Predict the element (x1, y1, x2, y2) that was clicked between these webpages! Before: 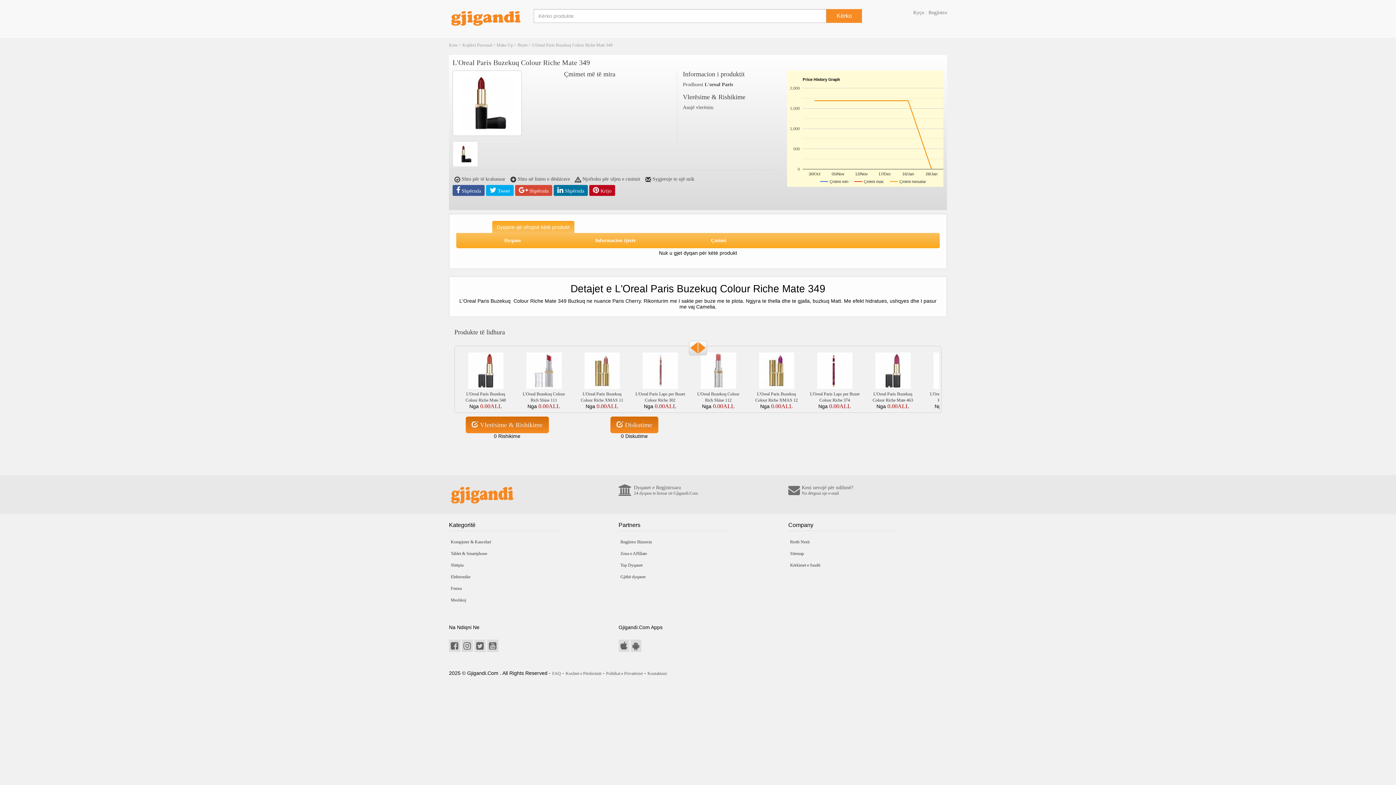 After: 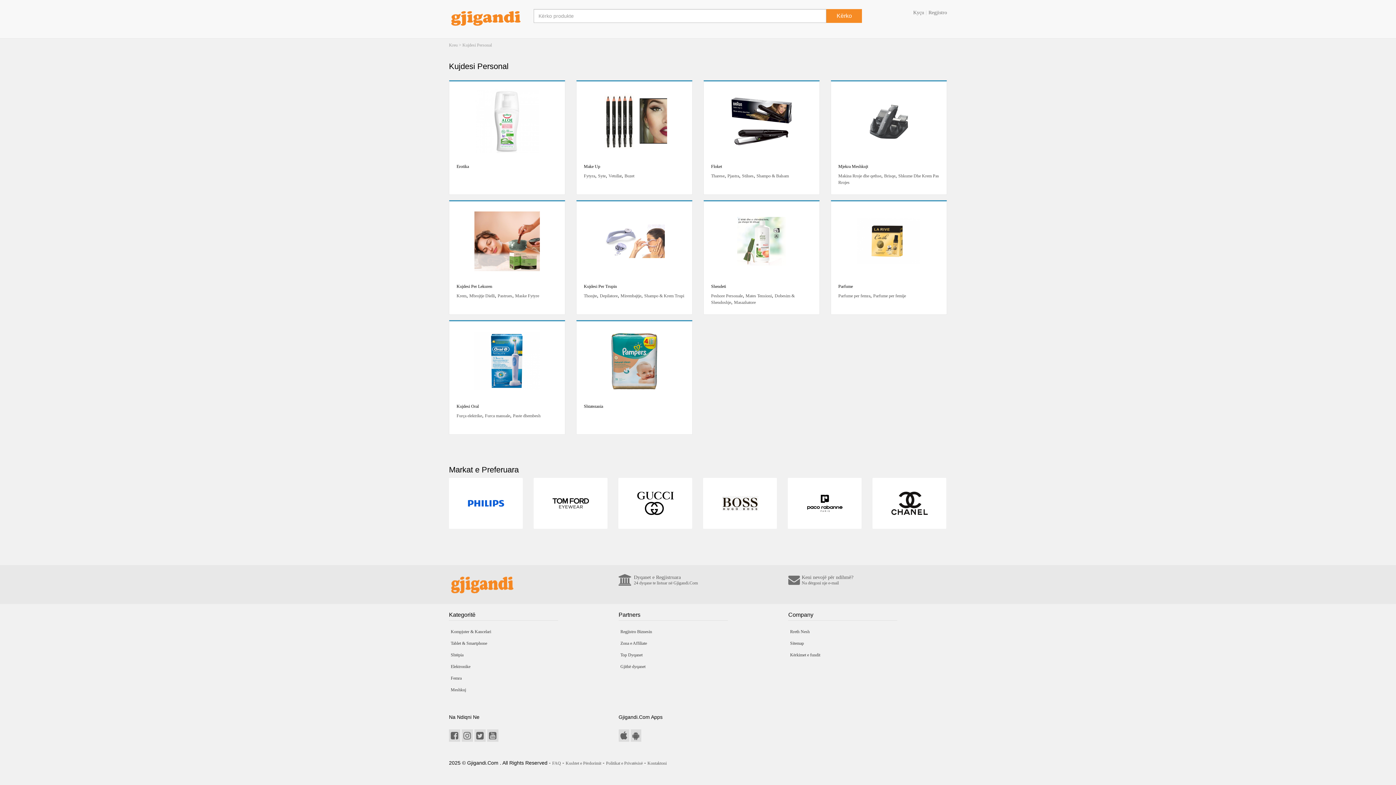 Action: bbox: (462, 42, 492, 47) label: Kujdesi Personal